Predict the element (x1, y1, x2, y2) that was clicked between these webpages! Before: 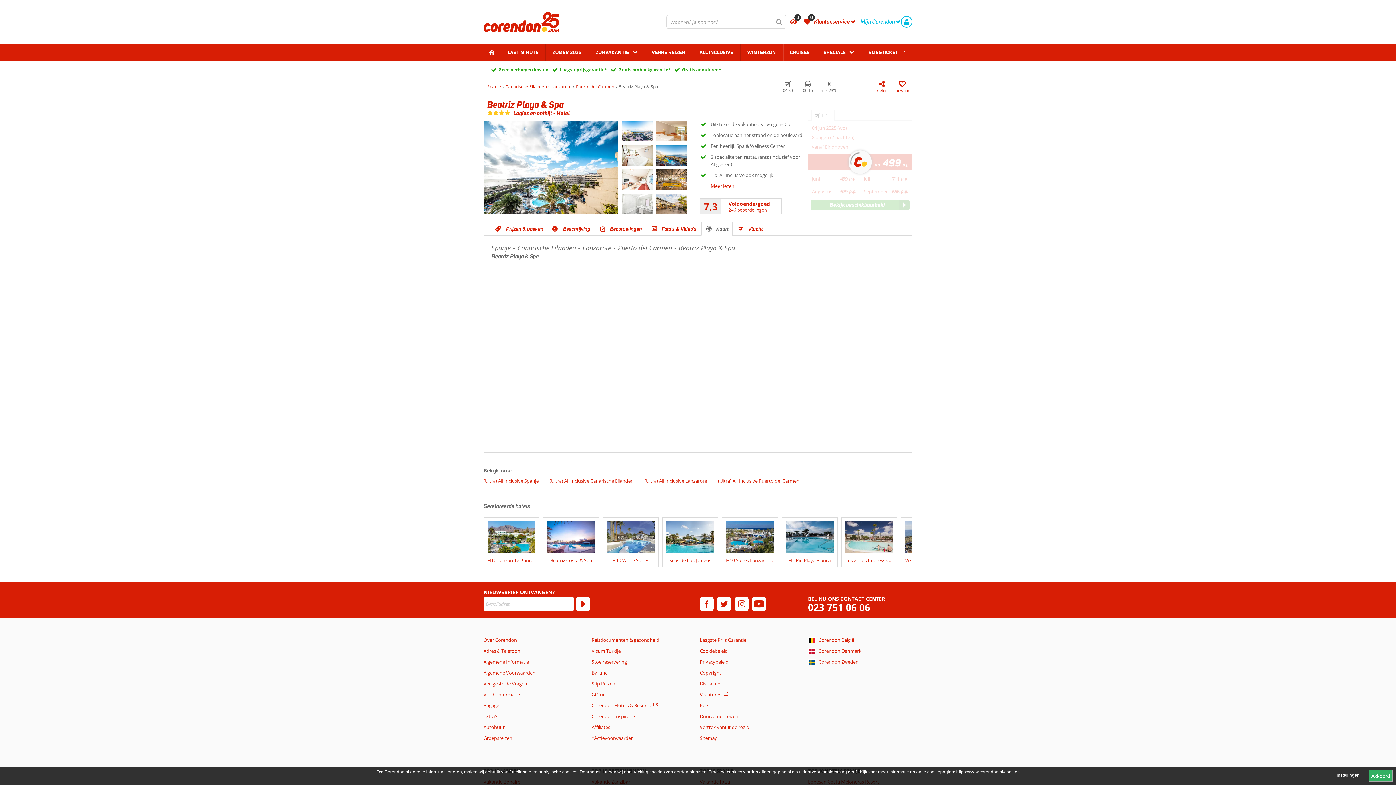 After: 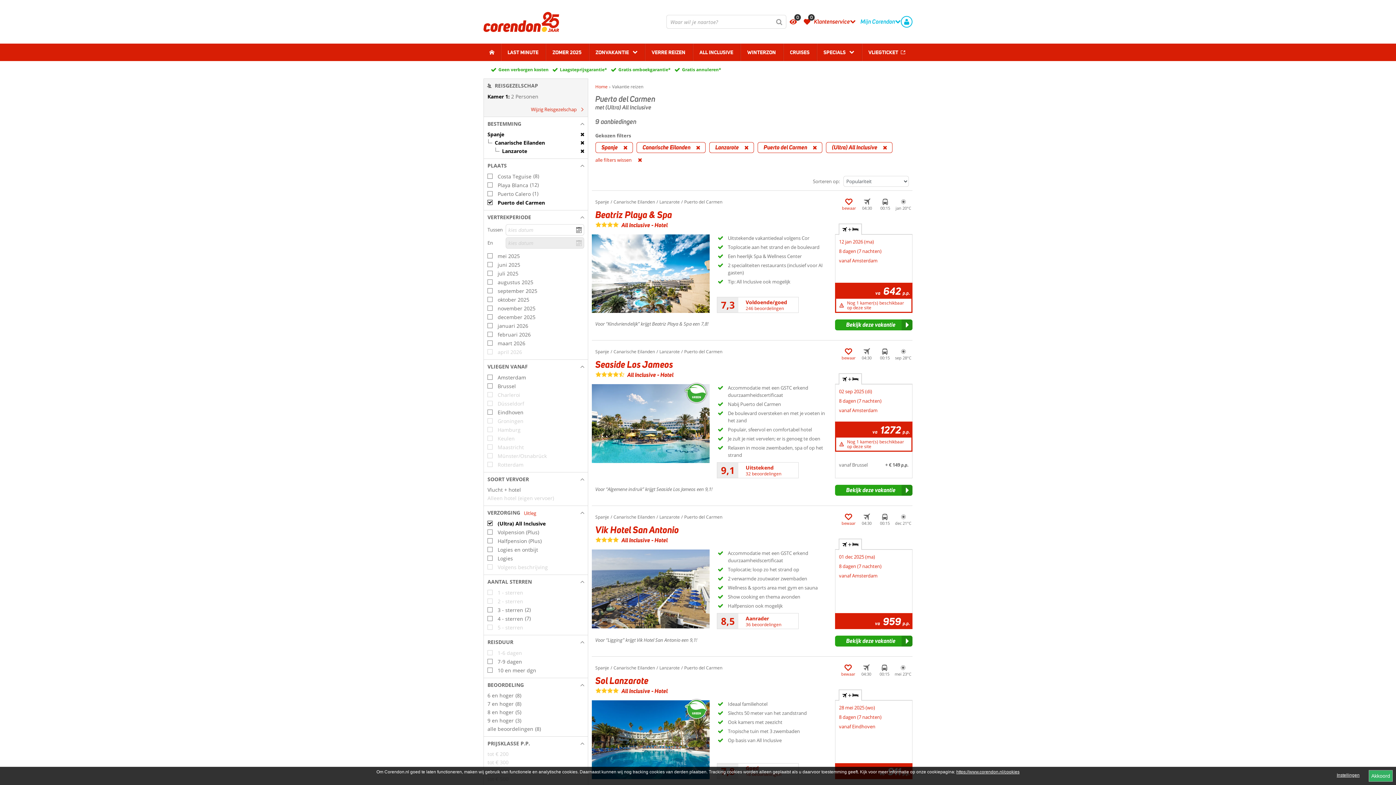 Action: label: (Ultra) All Inclusive Puerto del Carmen bbox: (718, 477, 799, 484)